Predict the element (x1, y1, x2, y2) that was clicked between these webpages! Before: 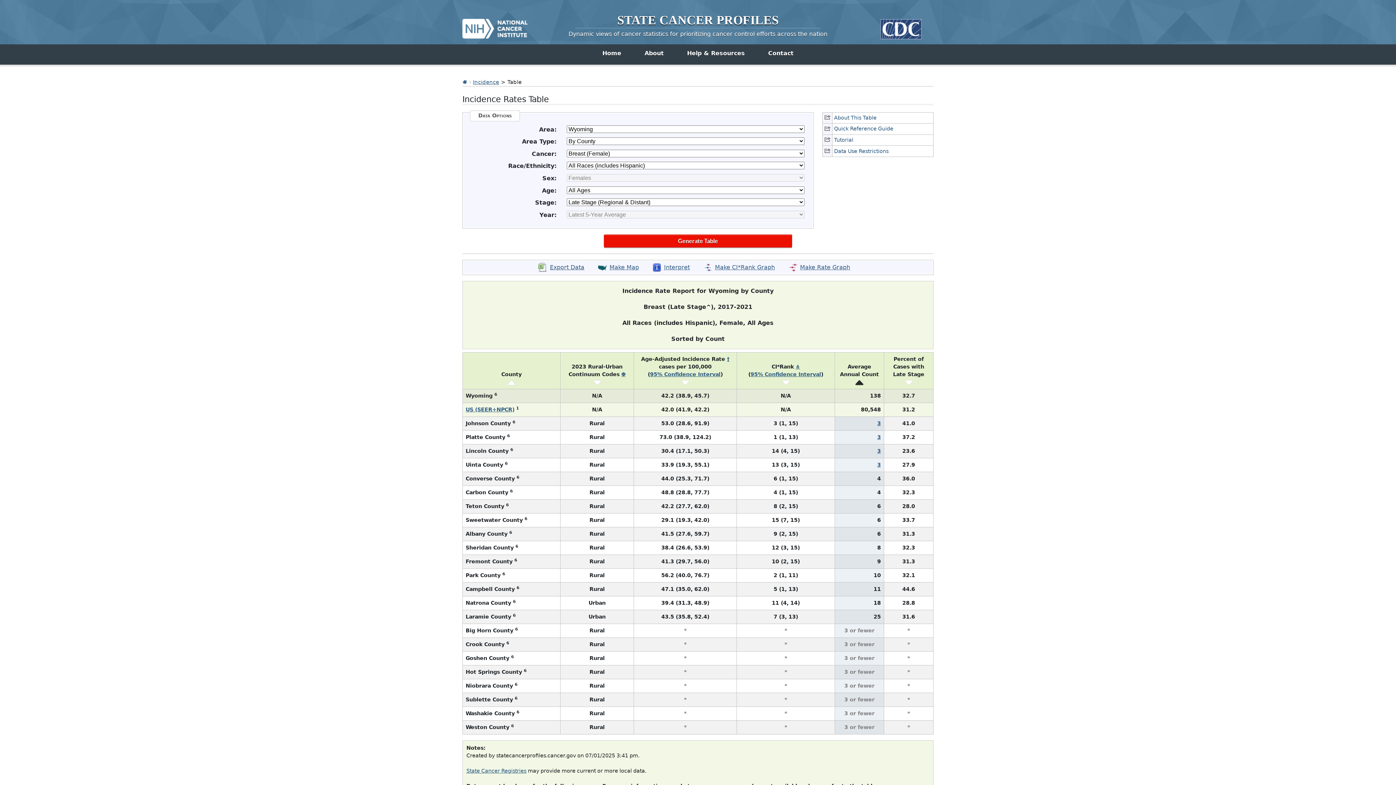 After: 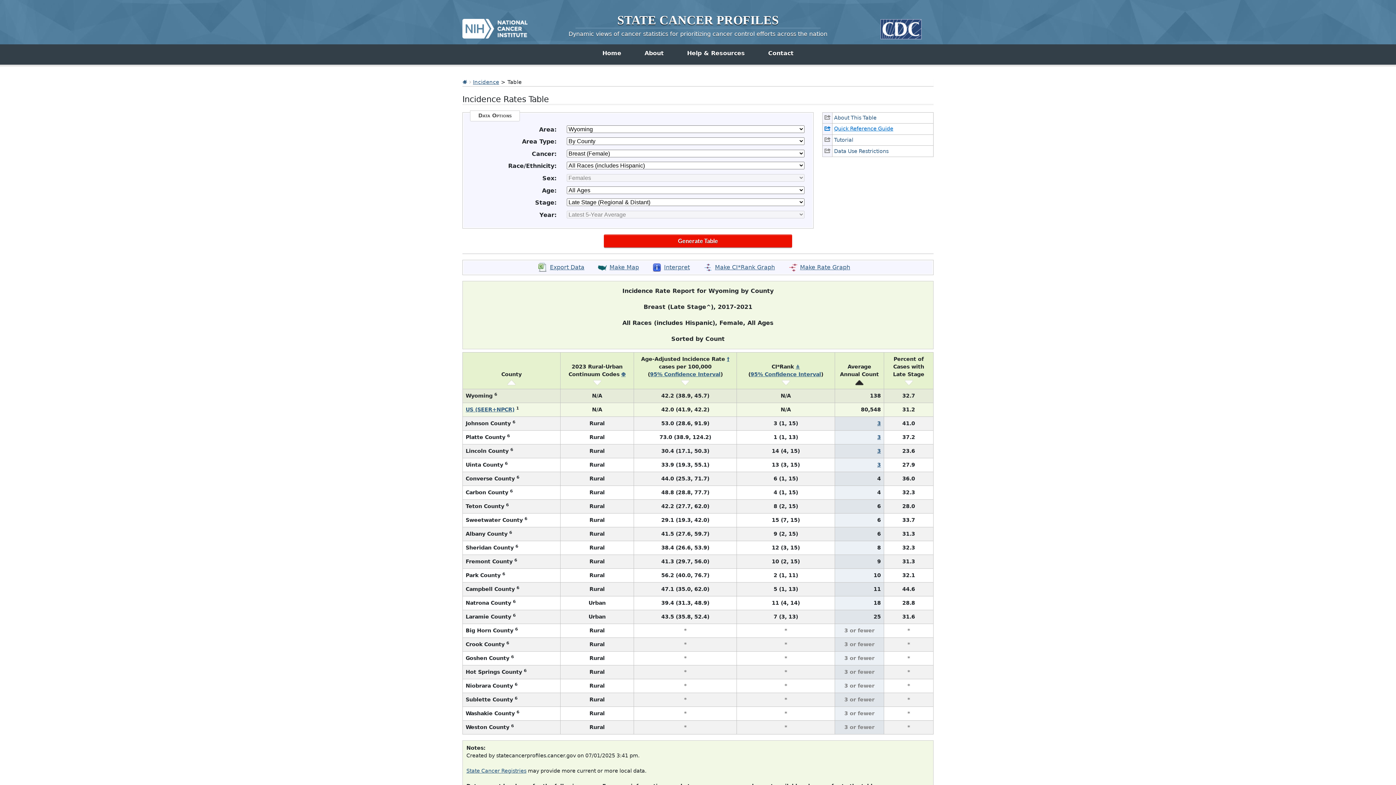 Action: label: Quick Reference Guide bbox: (822, 123, 933, 134)